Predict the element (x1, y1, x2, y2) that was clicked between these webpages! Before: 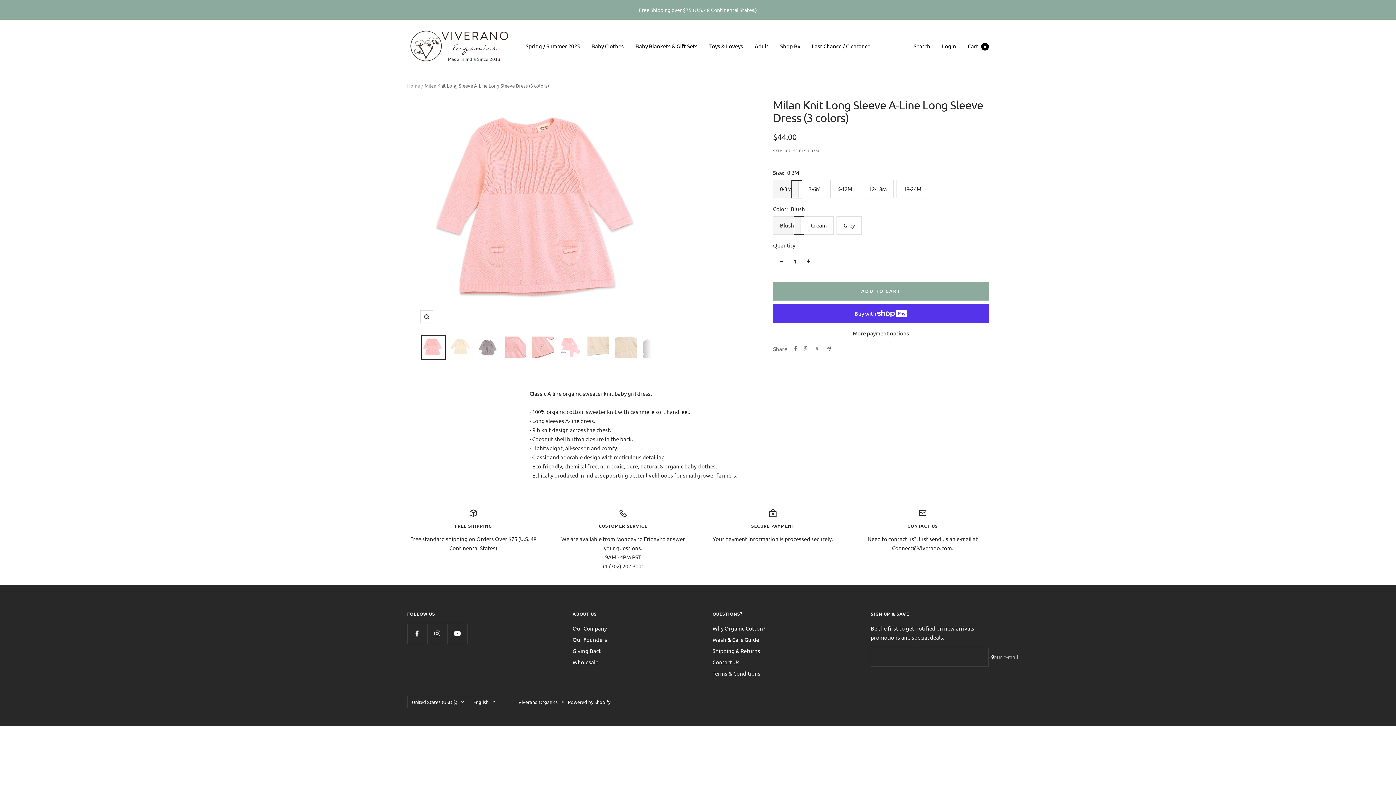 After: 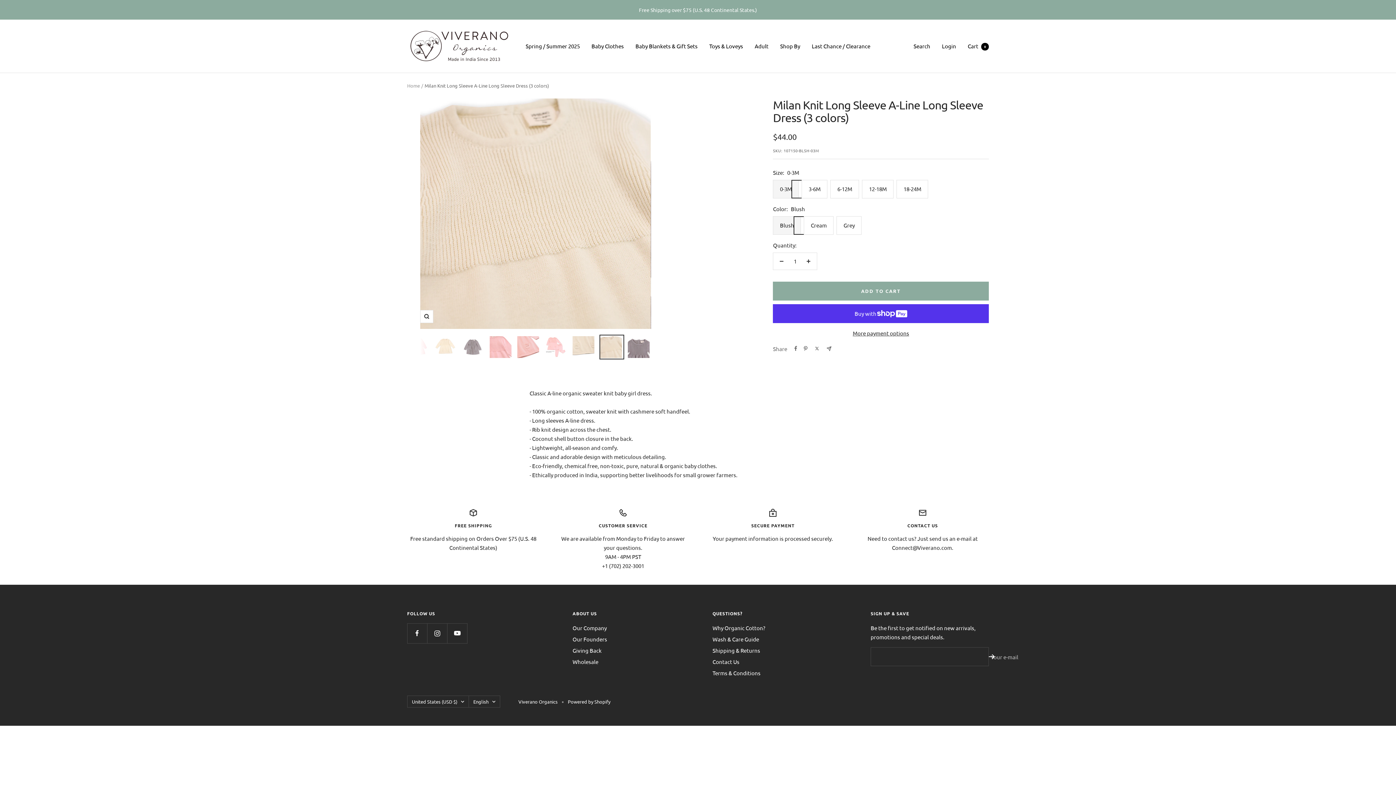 Action: bbox: (613, 335, 638, 359)